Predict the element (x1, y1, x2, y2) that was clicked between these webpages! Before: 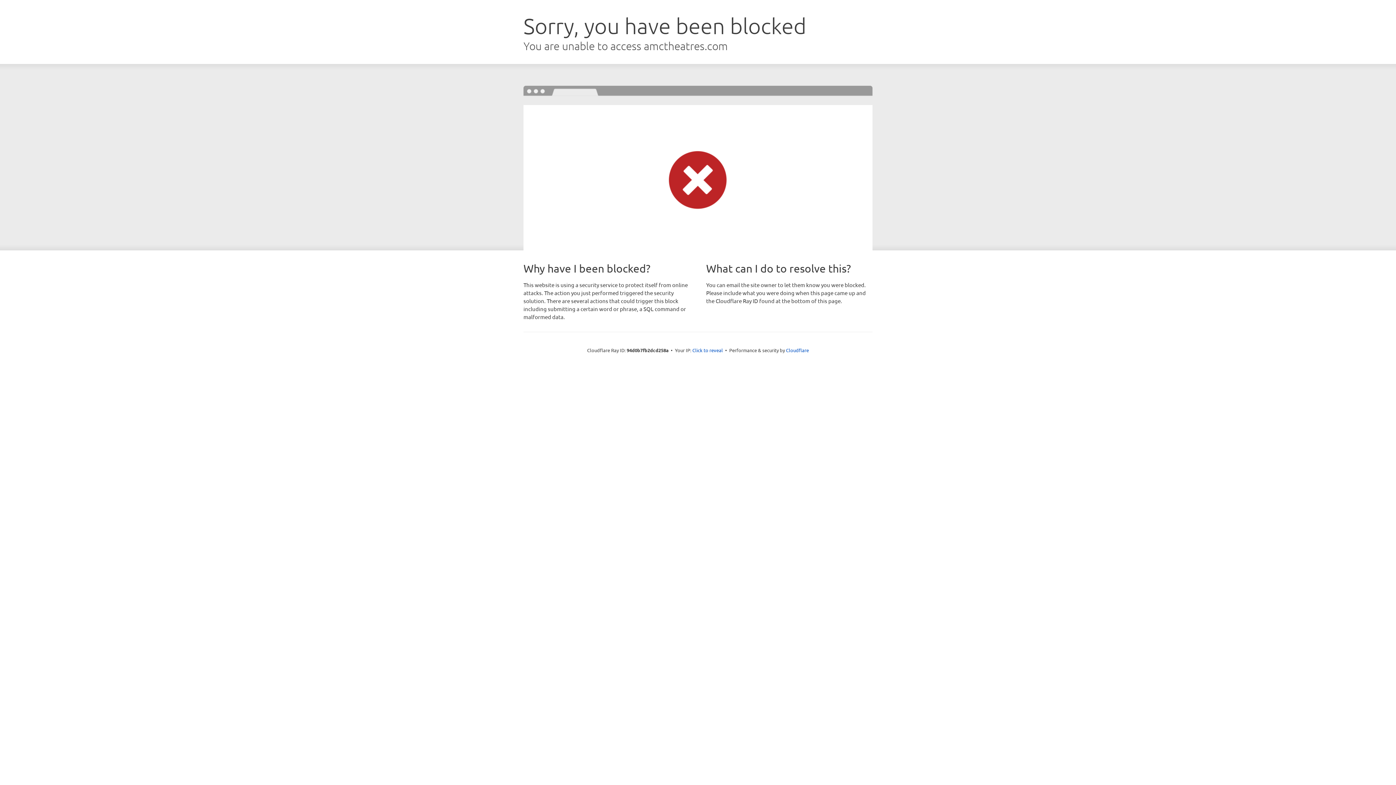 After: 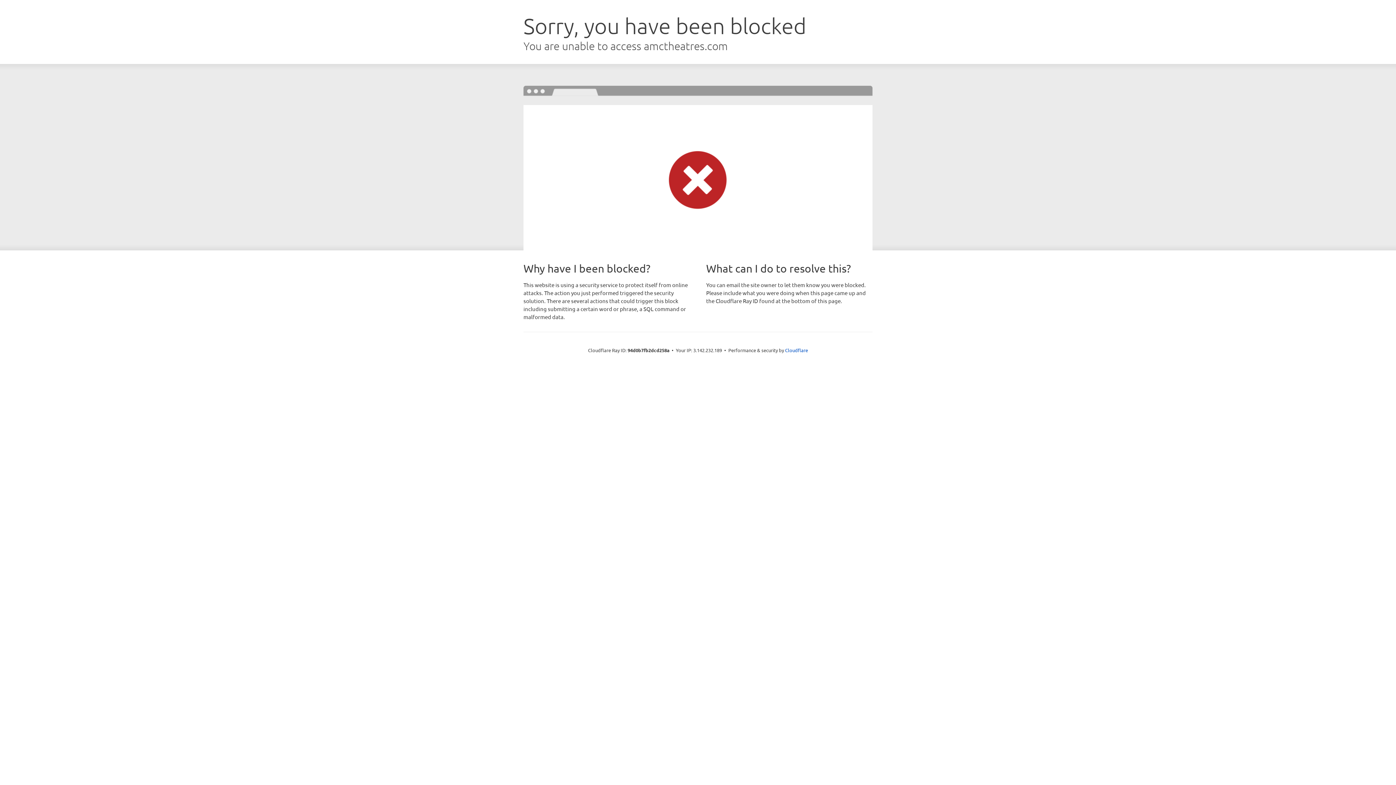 Action: label: Click to reveal bbox: (692, 346, 723, 353)